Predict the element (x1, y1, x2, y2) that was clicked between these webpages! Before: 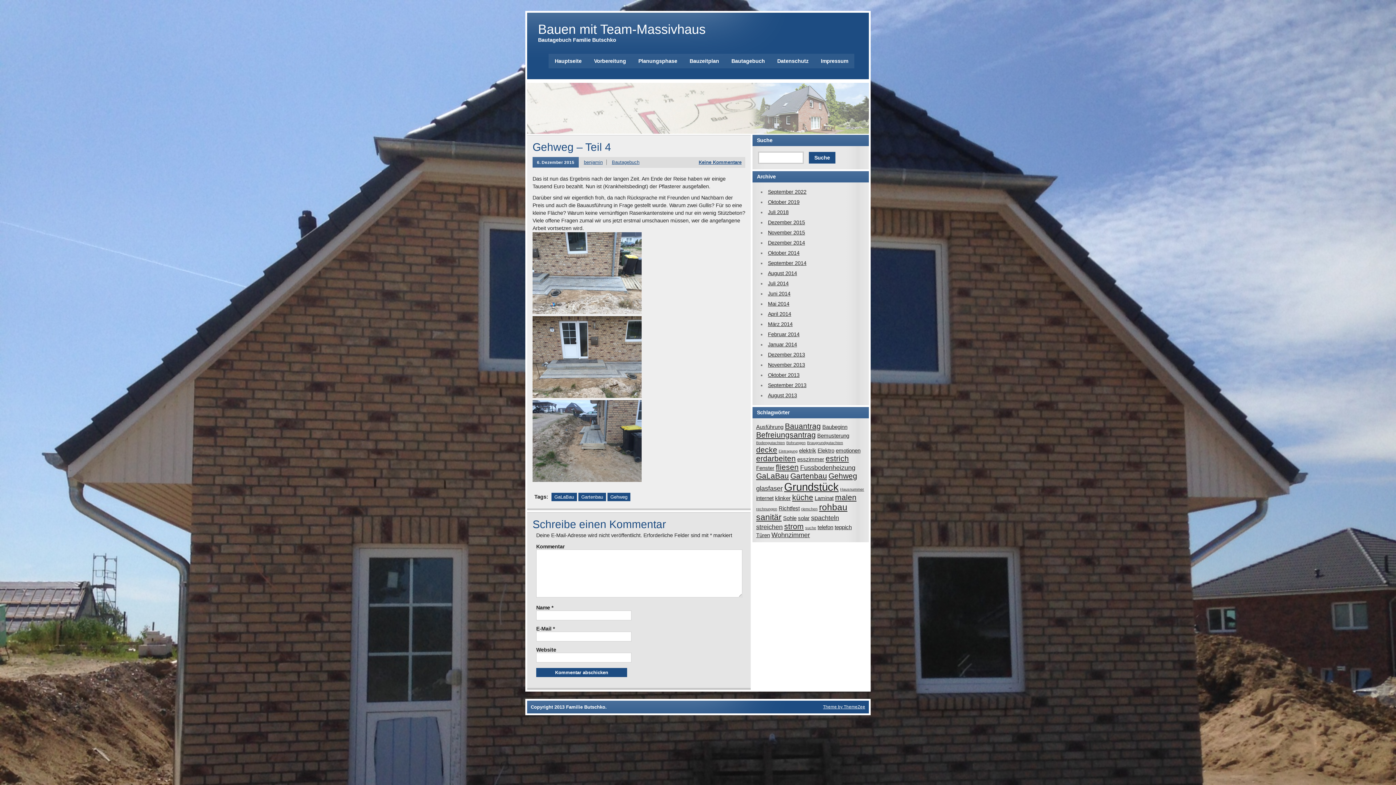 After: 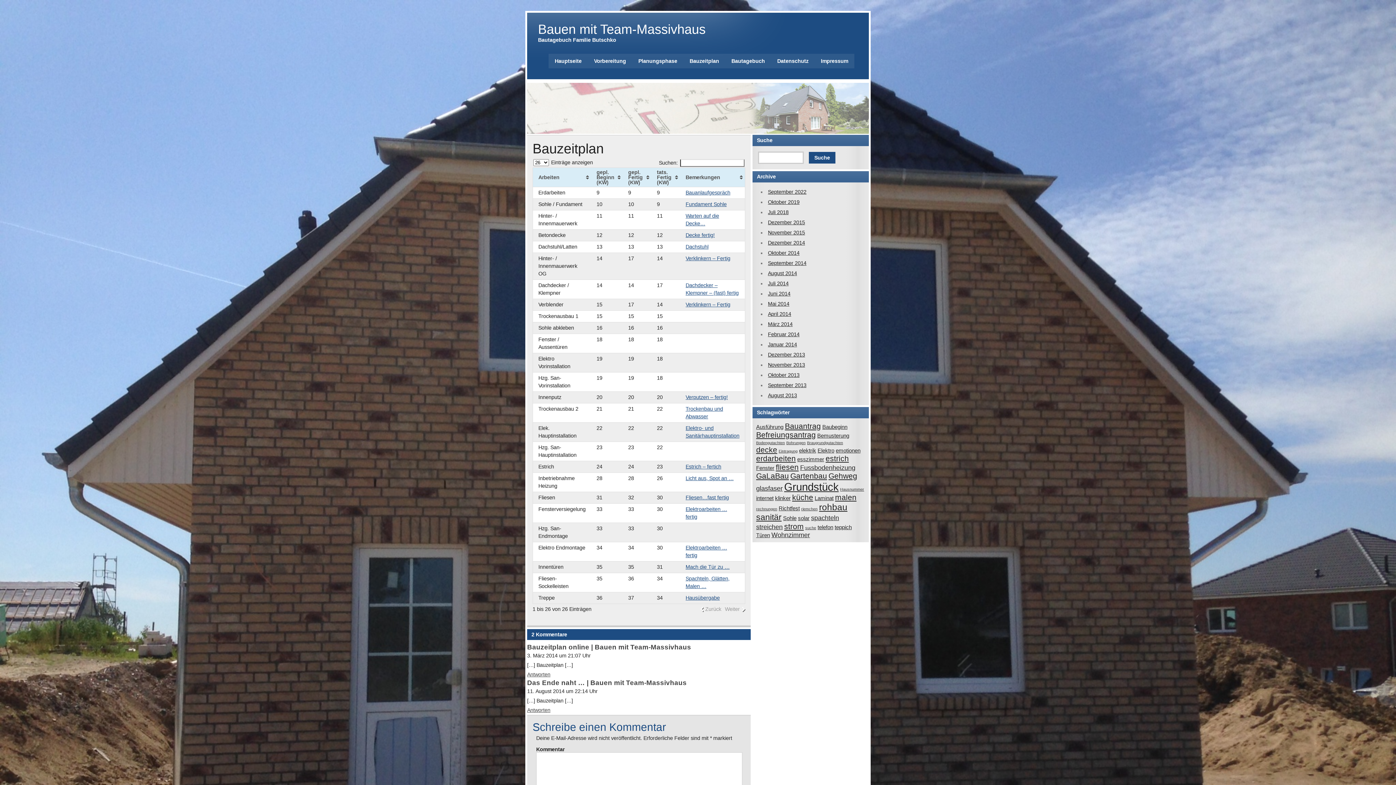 Action: label: Bauzeitplan bbox: (683, 53, 725, 68)